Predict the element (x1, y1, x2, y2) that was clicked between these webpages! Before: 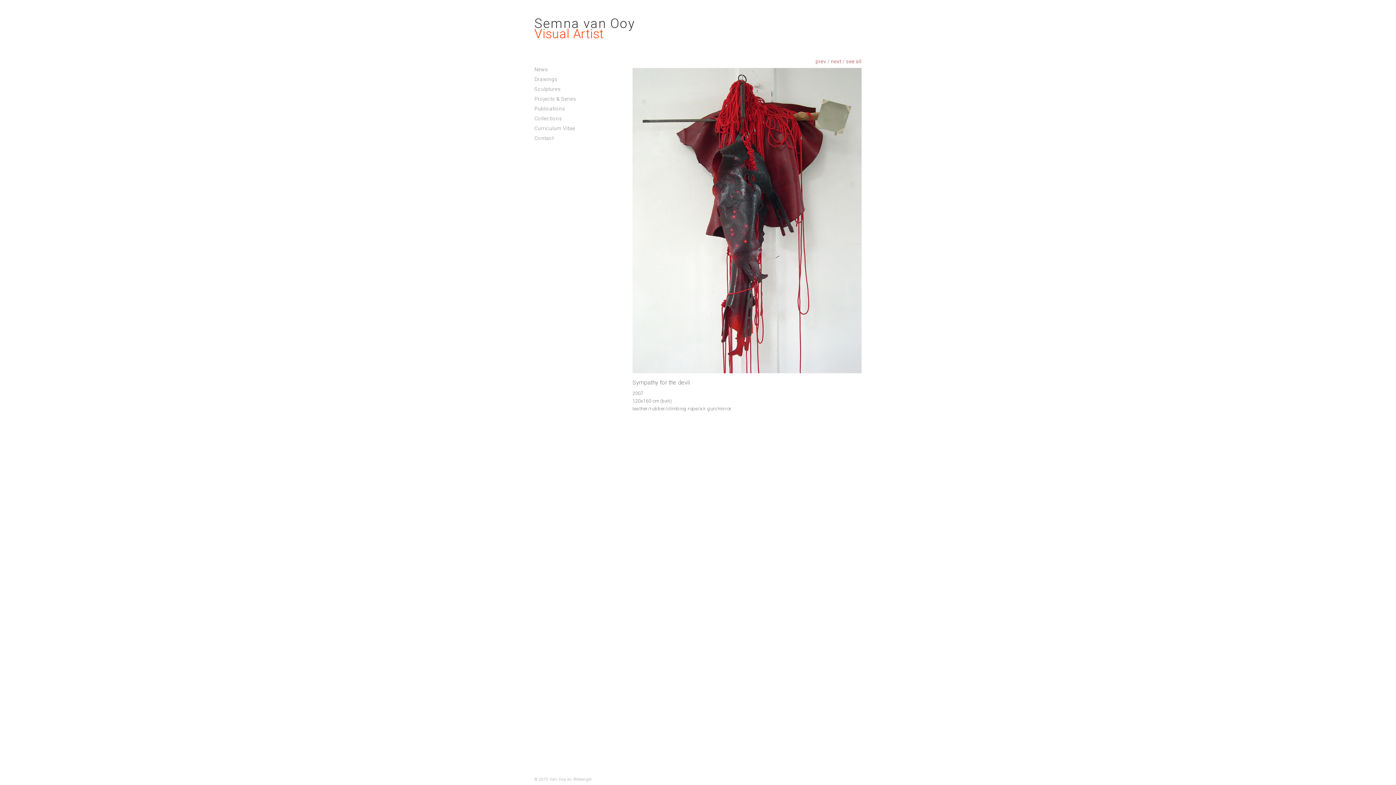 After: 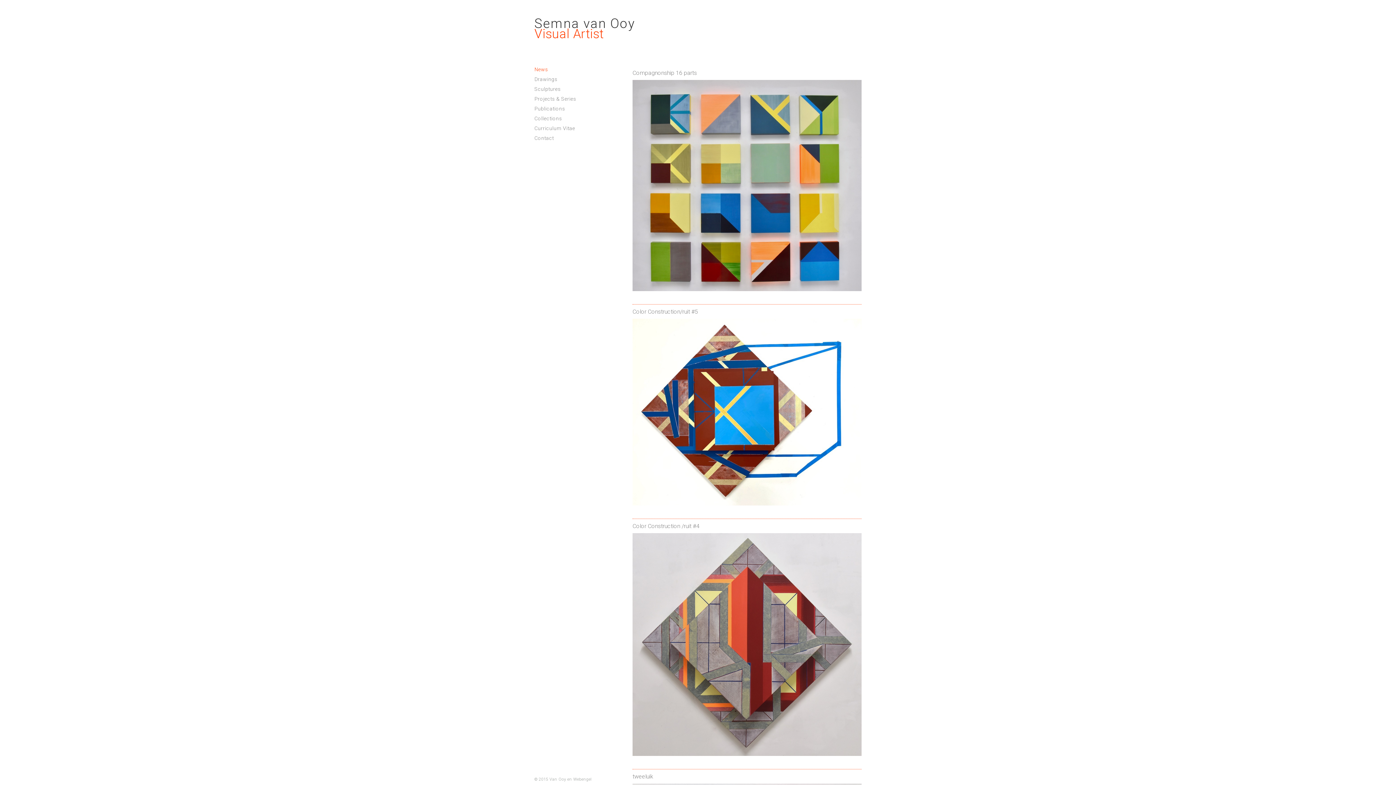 Action: bbox: (534, 66, 548, 72) label: News